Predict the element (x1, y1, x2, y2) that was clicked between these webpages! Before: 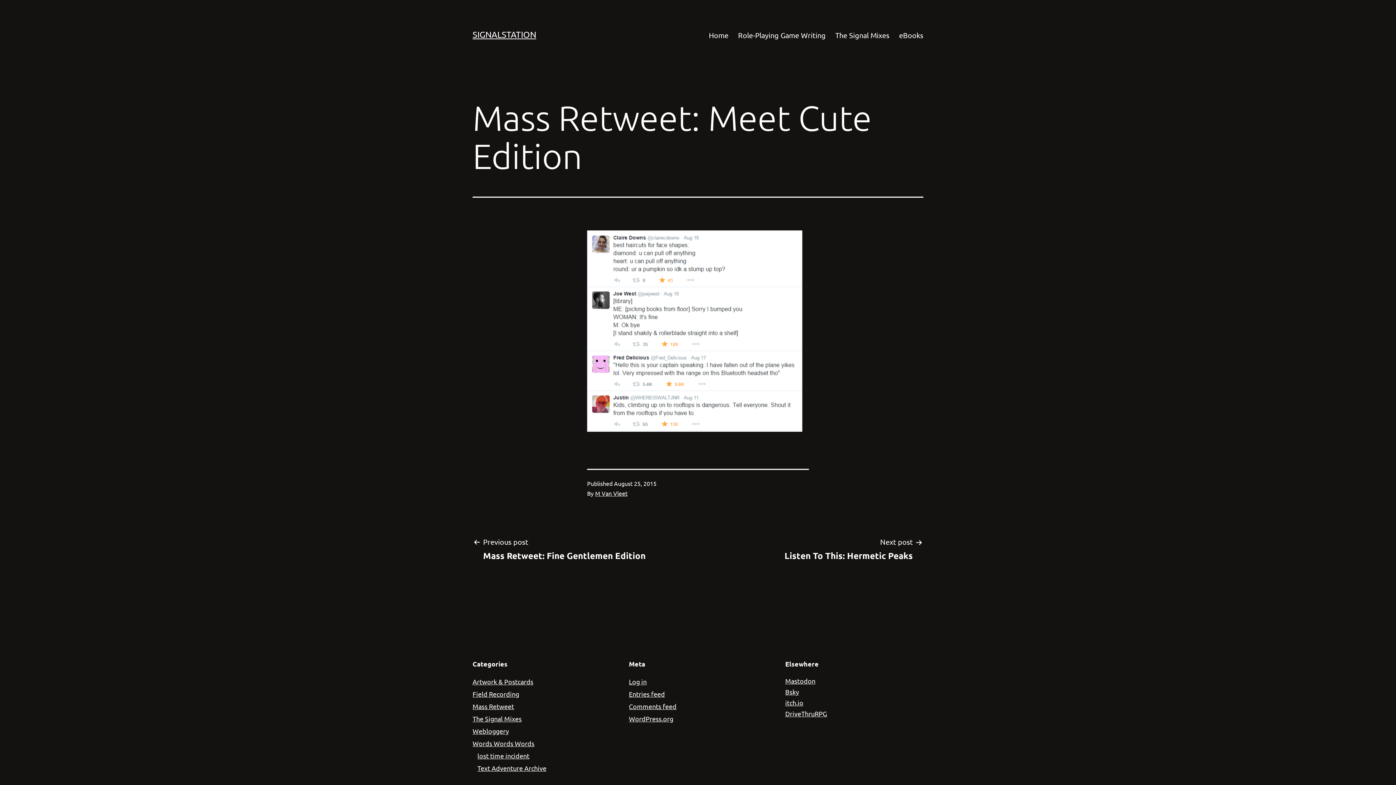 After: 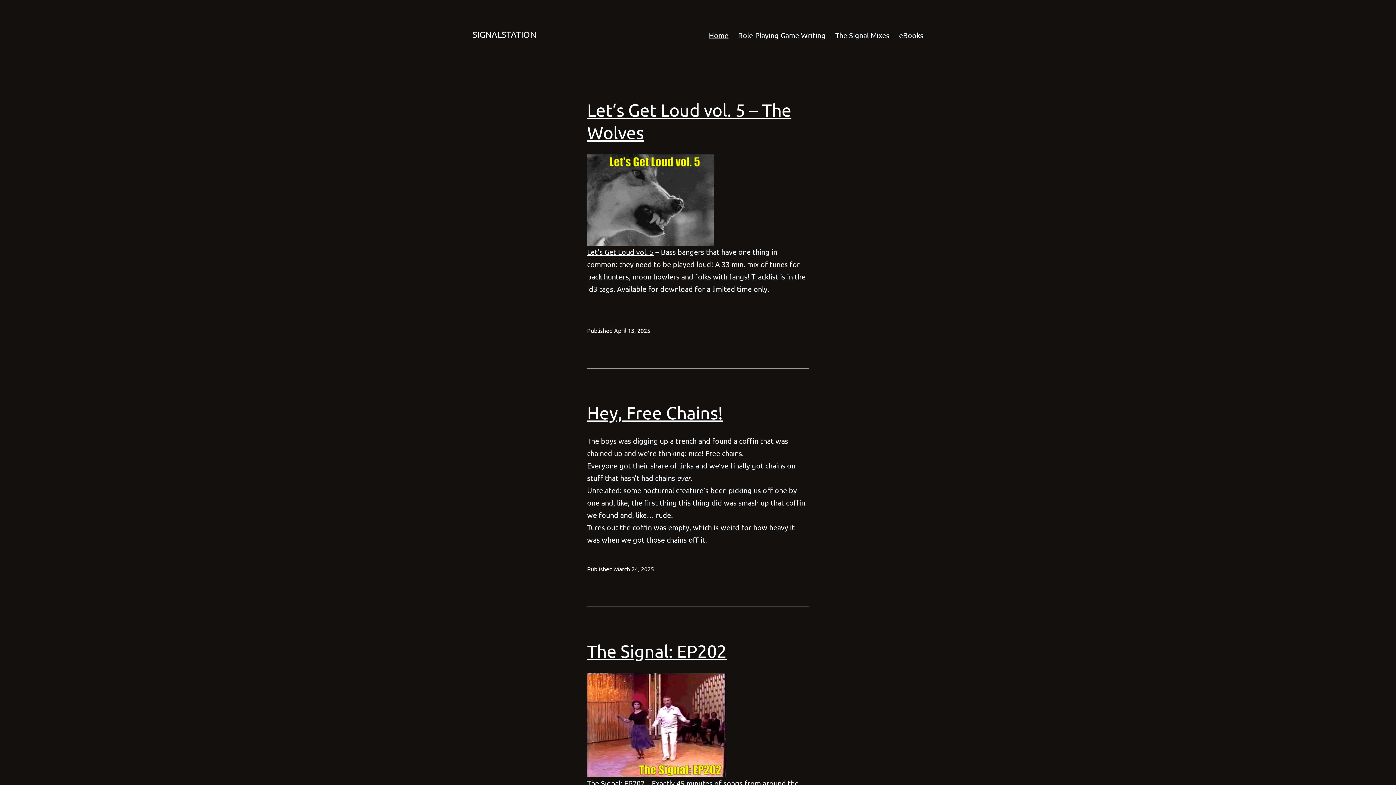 Action: label: SIGNALSTATION bbox: (472, 29, 536, 39)